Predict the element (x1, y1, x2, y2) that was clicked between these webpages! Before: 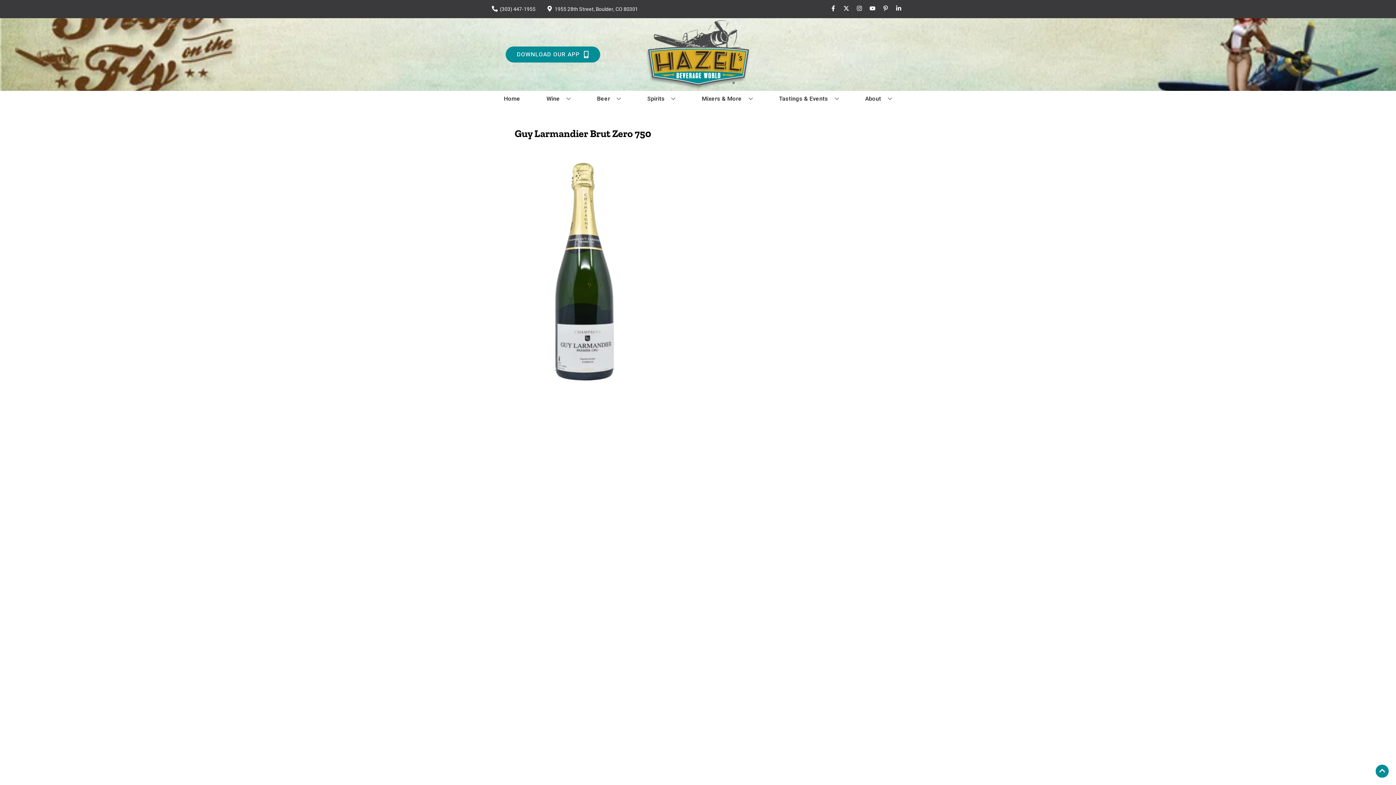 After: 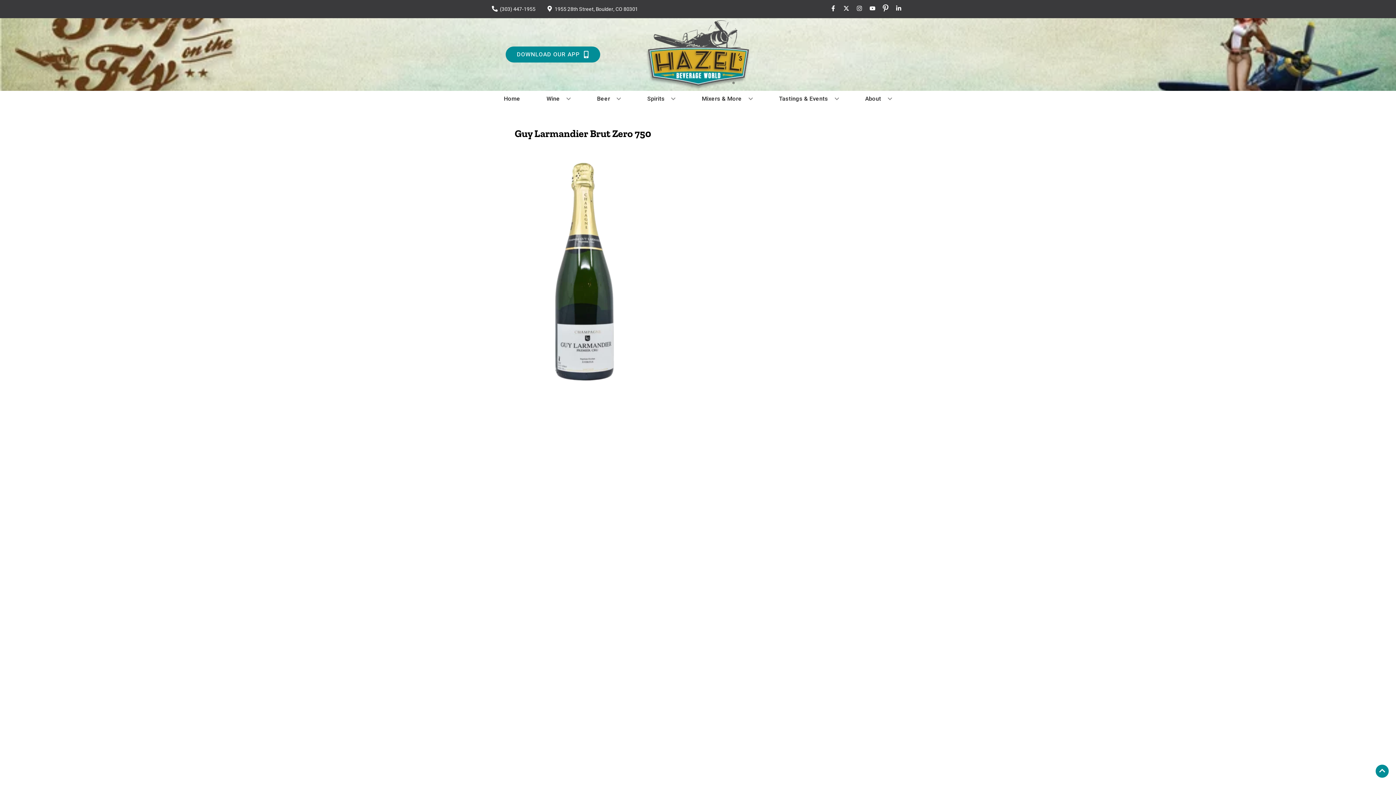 Action: bbox: (879, 5, 892, 12) label: Opens pinterest in a new tab